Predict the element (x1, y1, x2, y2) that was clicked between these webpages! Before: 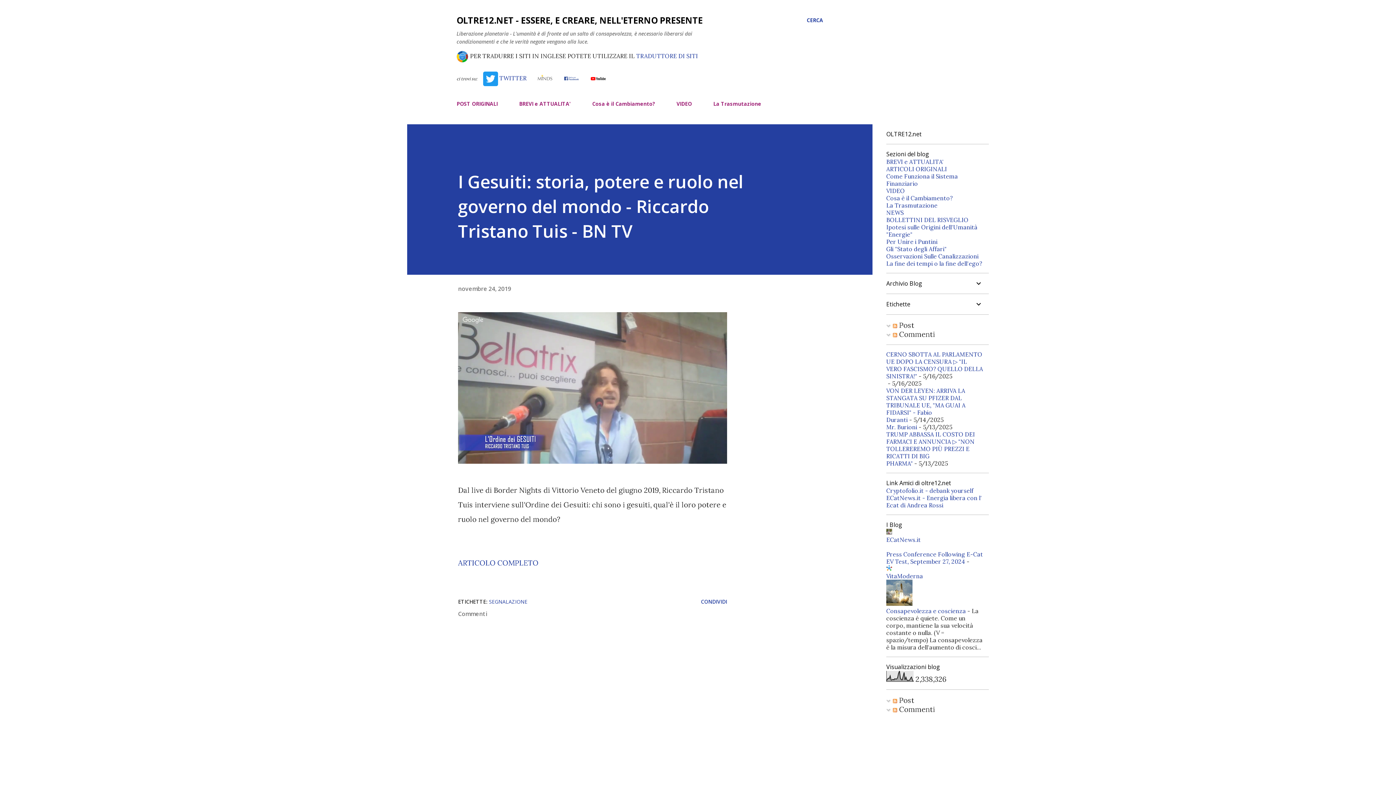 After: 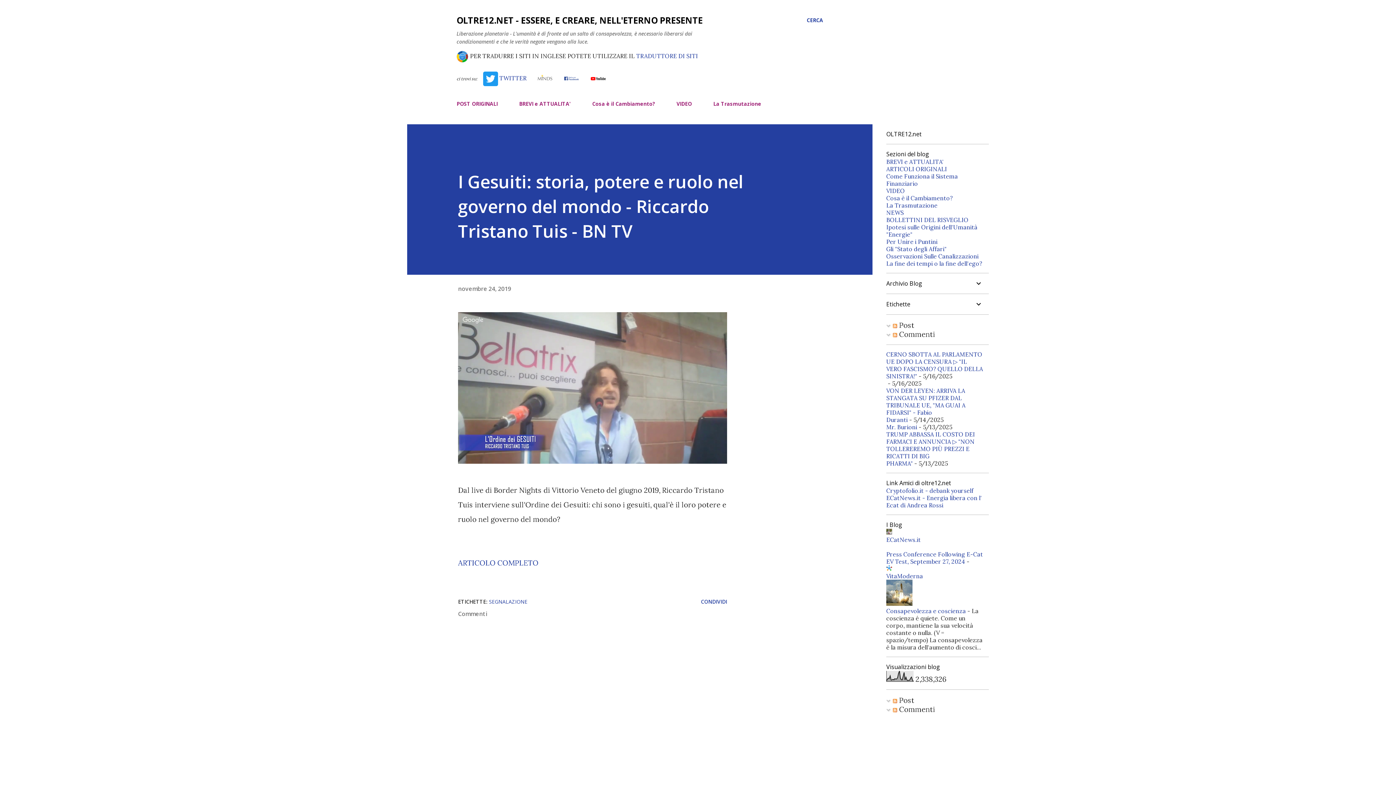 Action: bbox: (886, 600, 912, 607)